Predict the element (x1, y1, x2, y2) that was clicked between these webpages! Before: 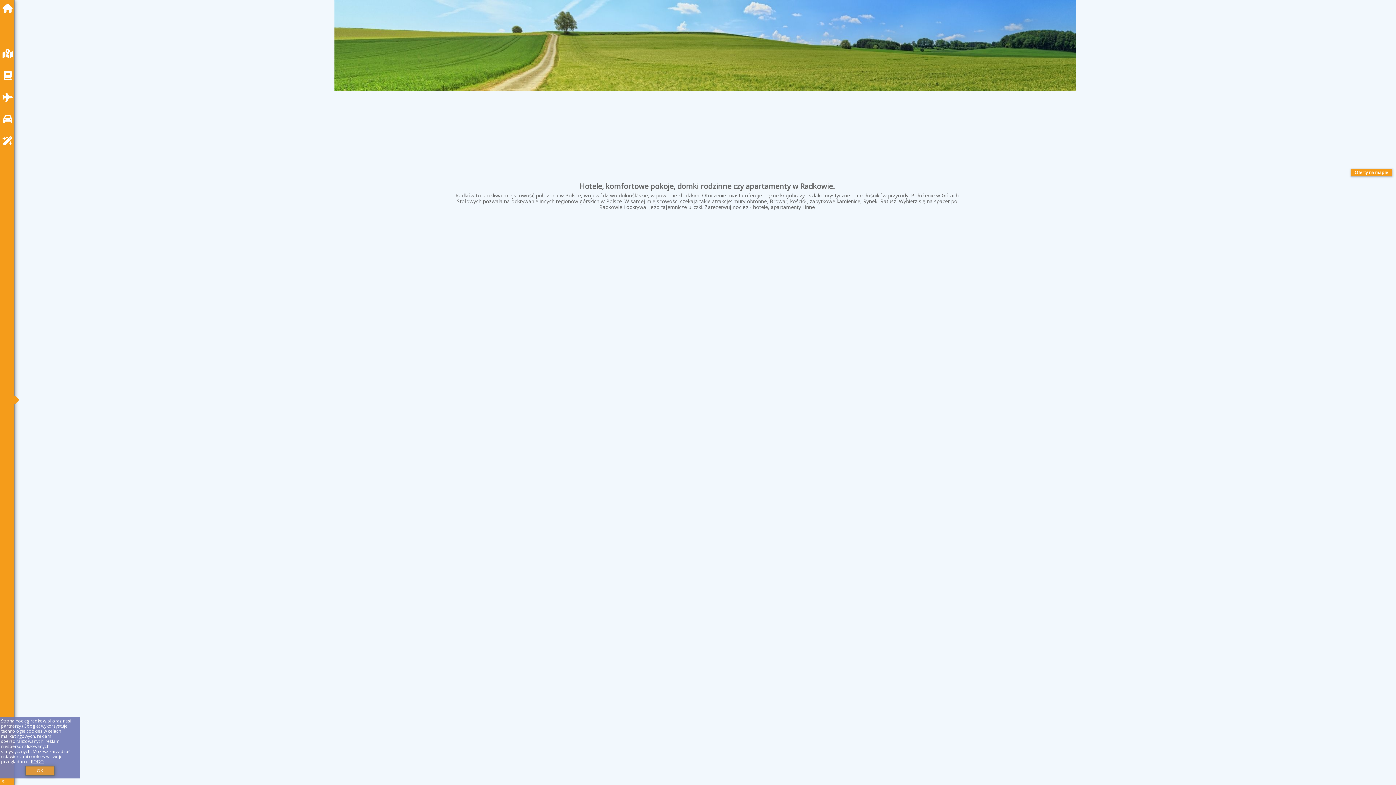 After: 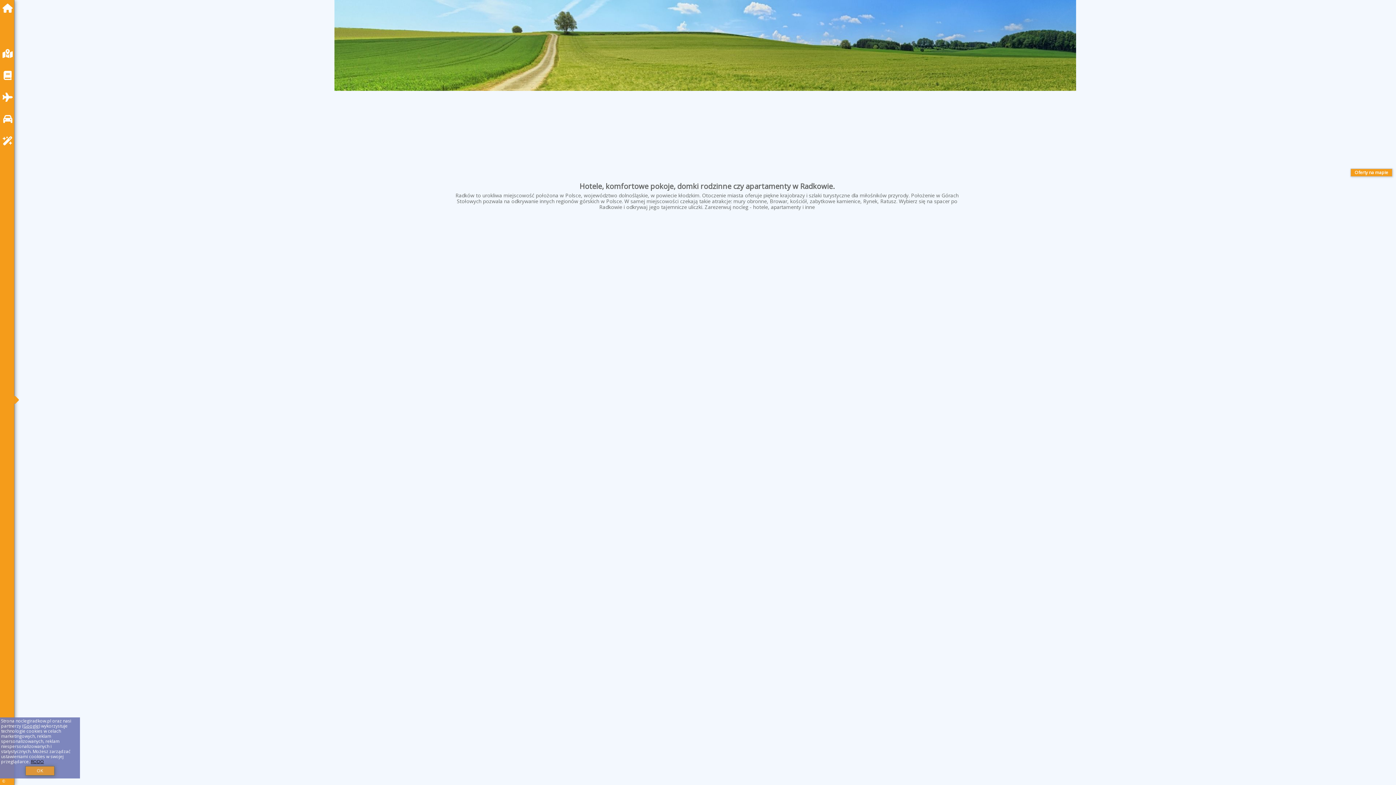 Action: label: RODO bbox: (30, 758, 44, 765)